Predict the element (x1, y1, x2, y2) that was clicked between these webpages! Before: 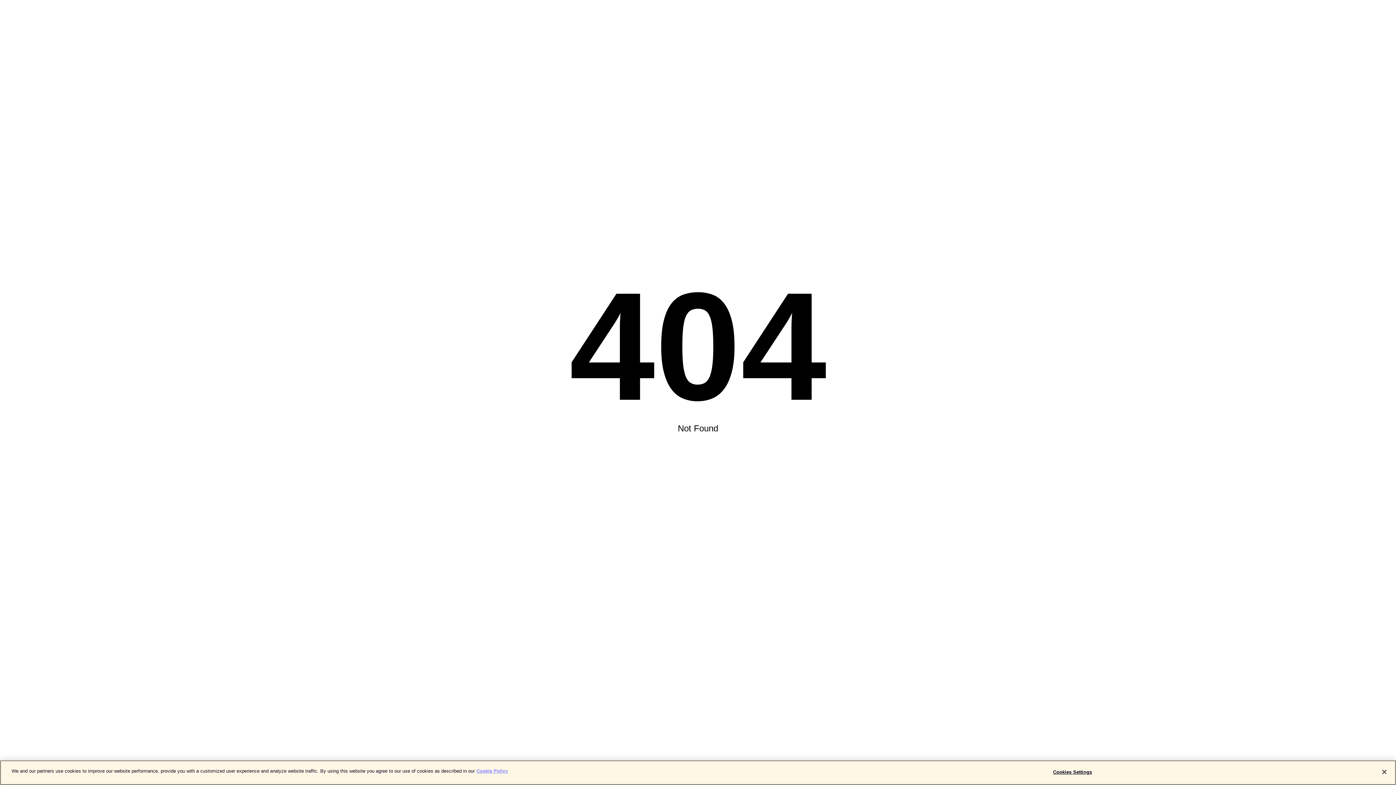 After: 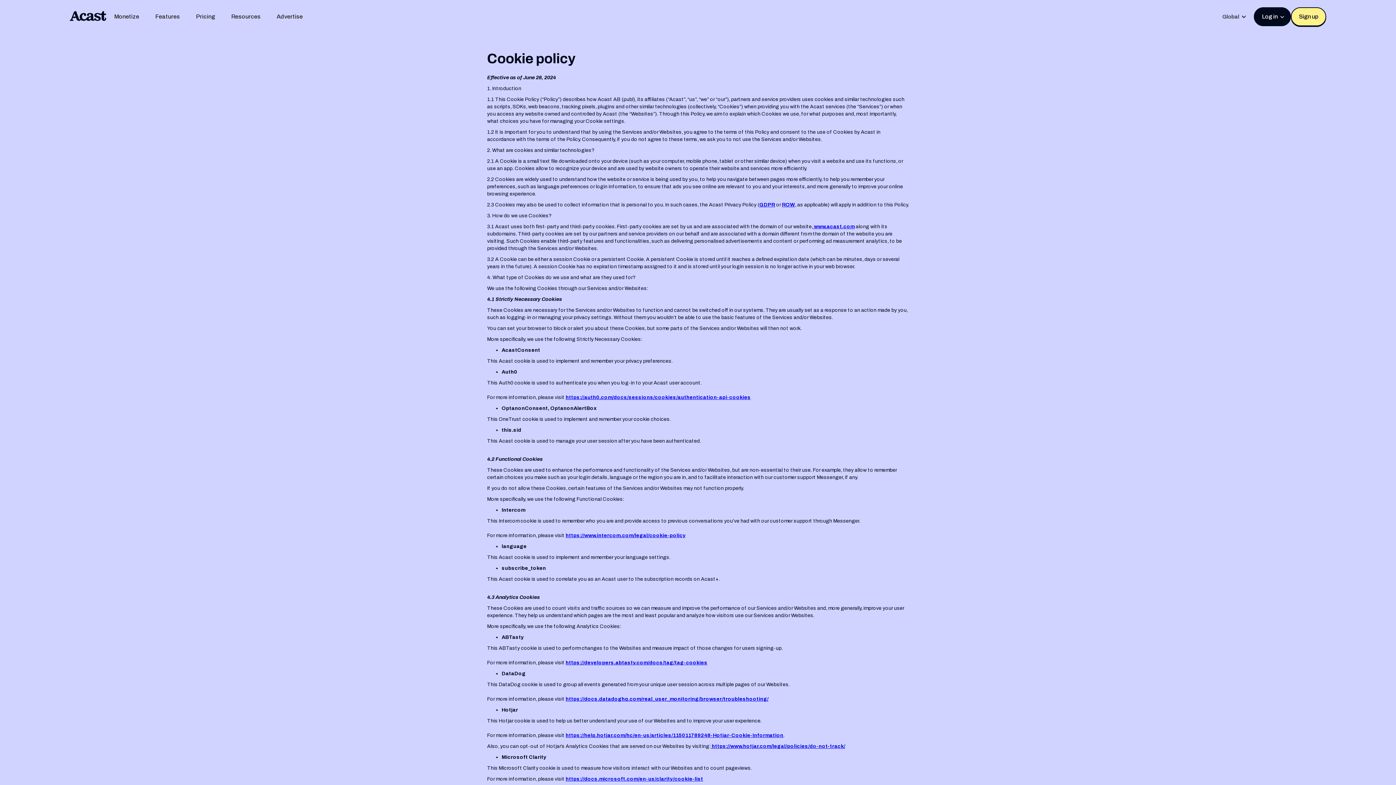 Action: bbox: (476, 768, 508, 774) label: More information about your privacy